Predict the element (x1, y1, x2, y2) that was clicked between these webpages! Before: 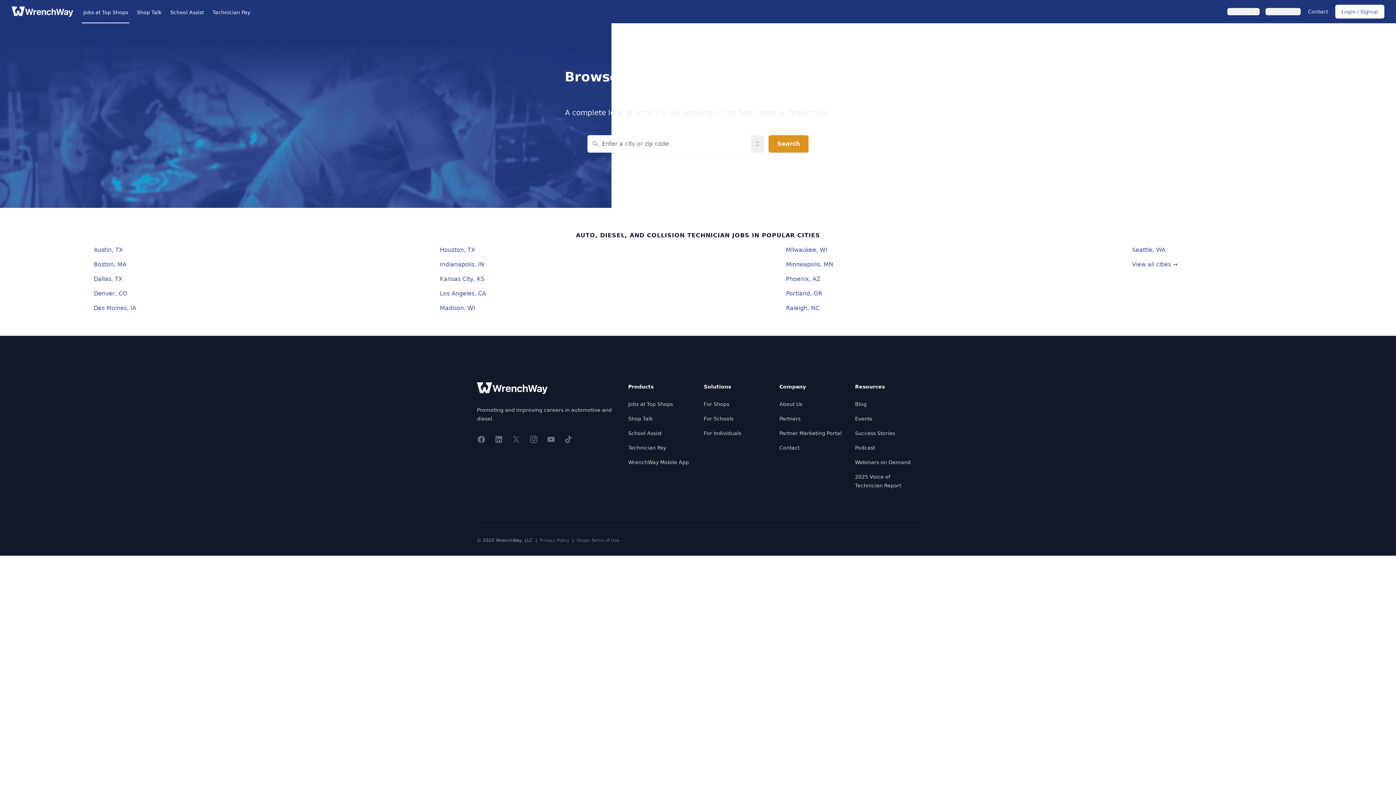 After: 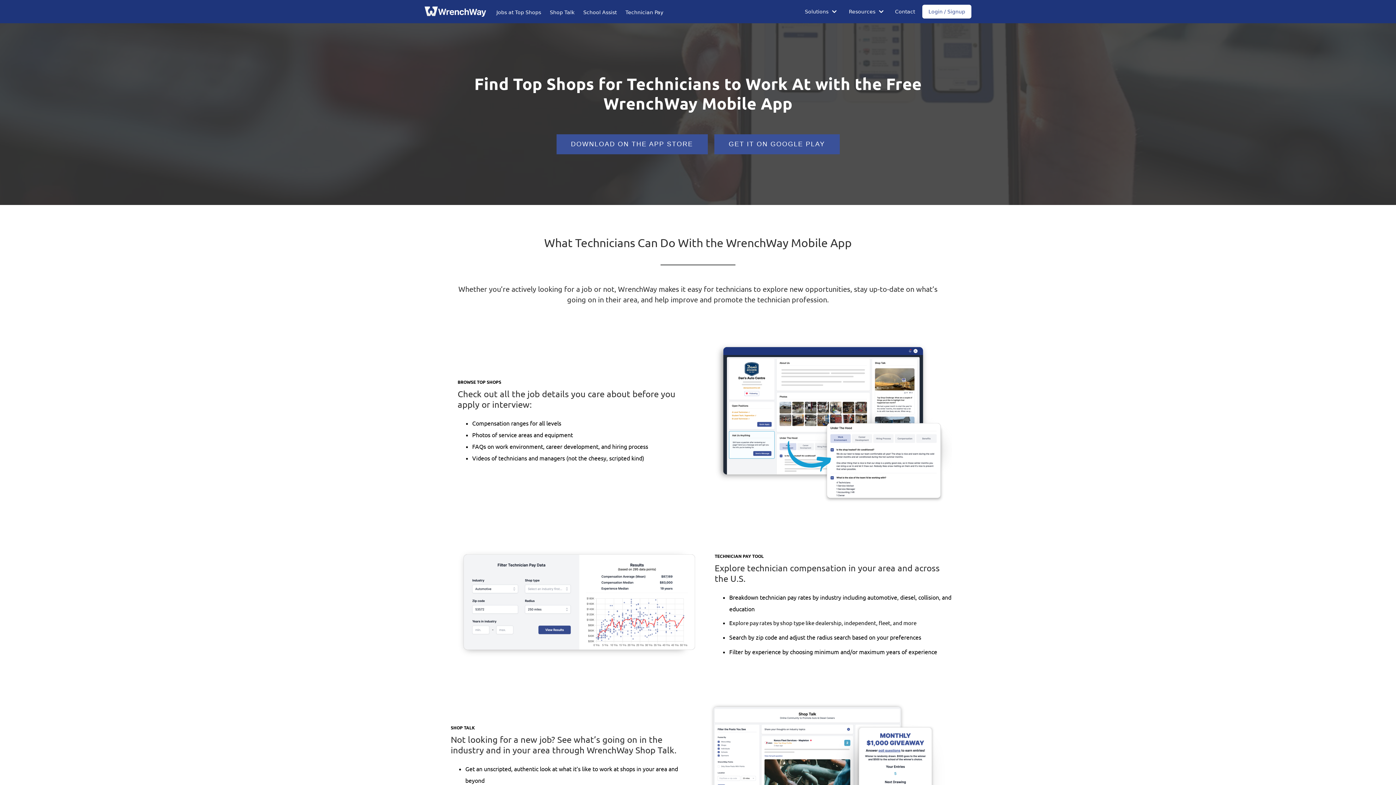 Action: label: WrenchWay Mobile App bbox: (628, 459, 689, 465)